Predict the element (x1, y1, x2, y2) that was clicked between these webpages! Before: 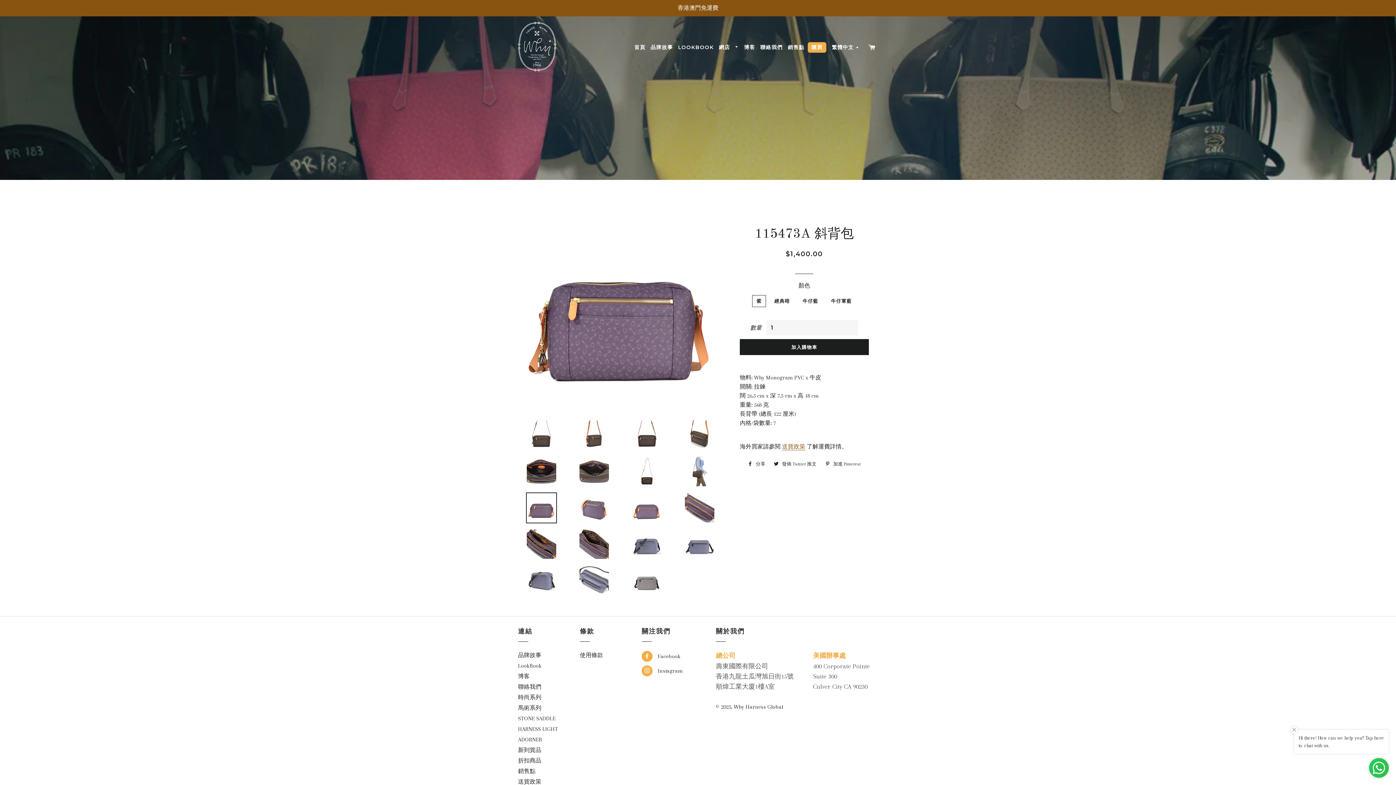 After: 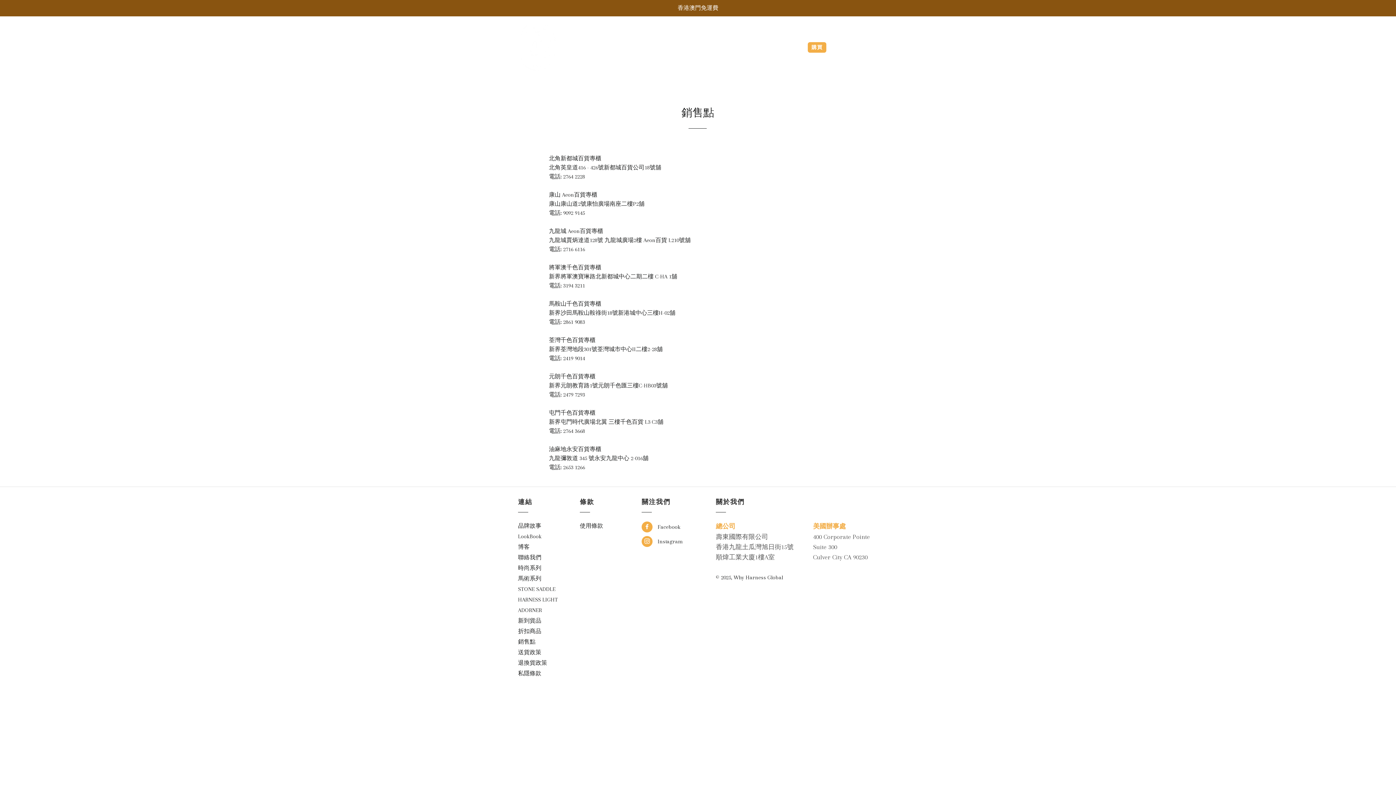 Action: label: 銷售點 bbox: (518, 768, 535, 774)